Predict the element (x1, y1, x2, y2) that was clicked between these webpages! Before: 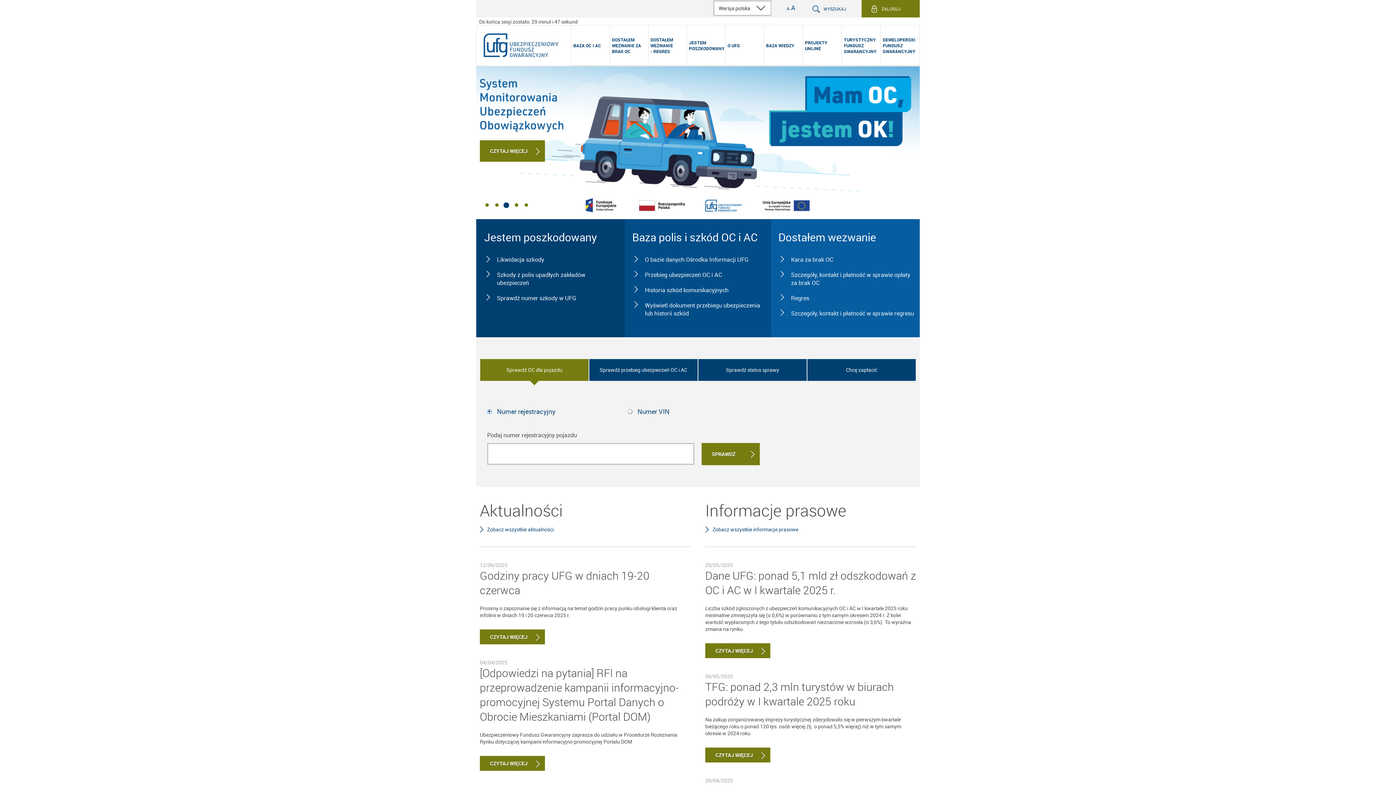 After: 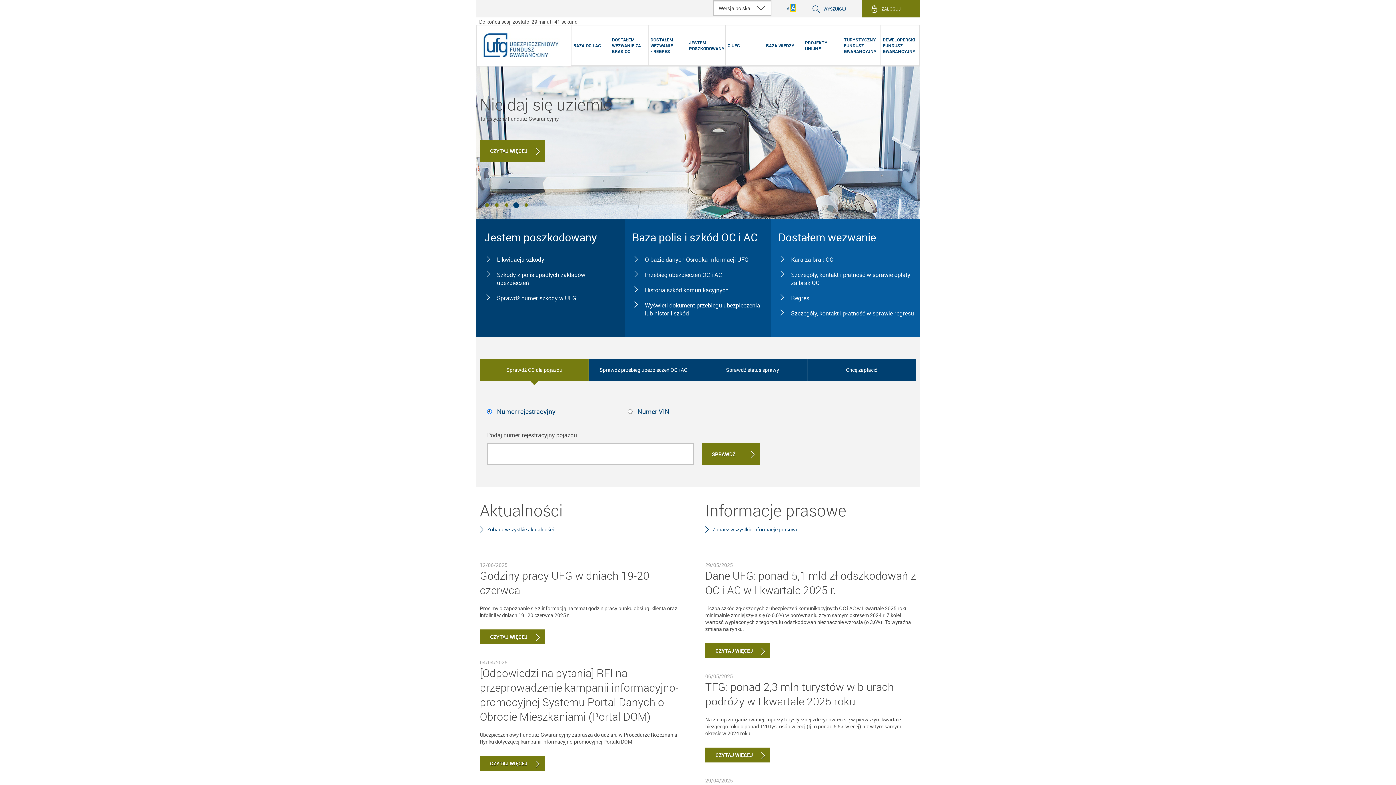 Action: bbox: (790, 3, 796, 12) label: A
Zwiększ rozmiar tekstu